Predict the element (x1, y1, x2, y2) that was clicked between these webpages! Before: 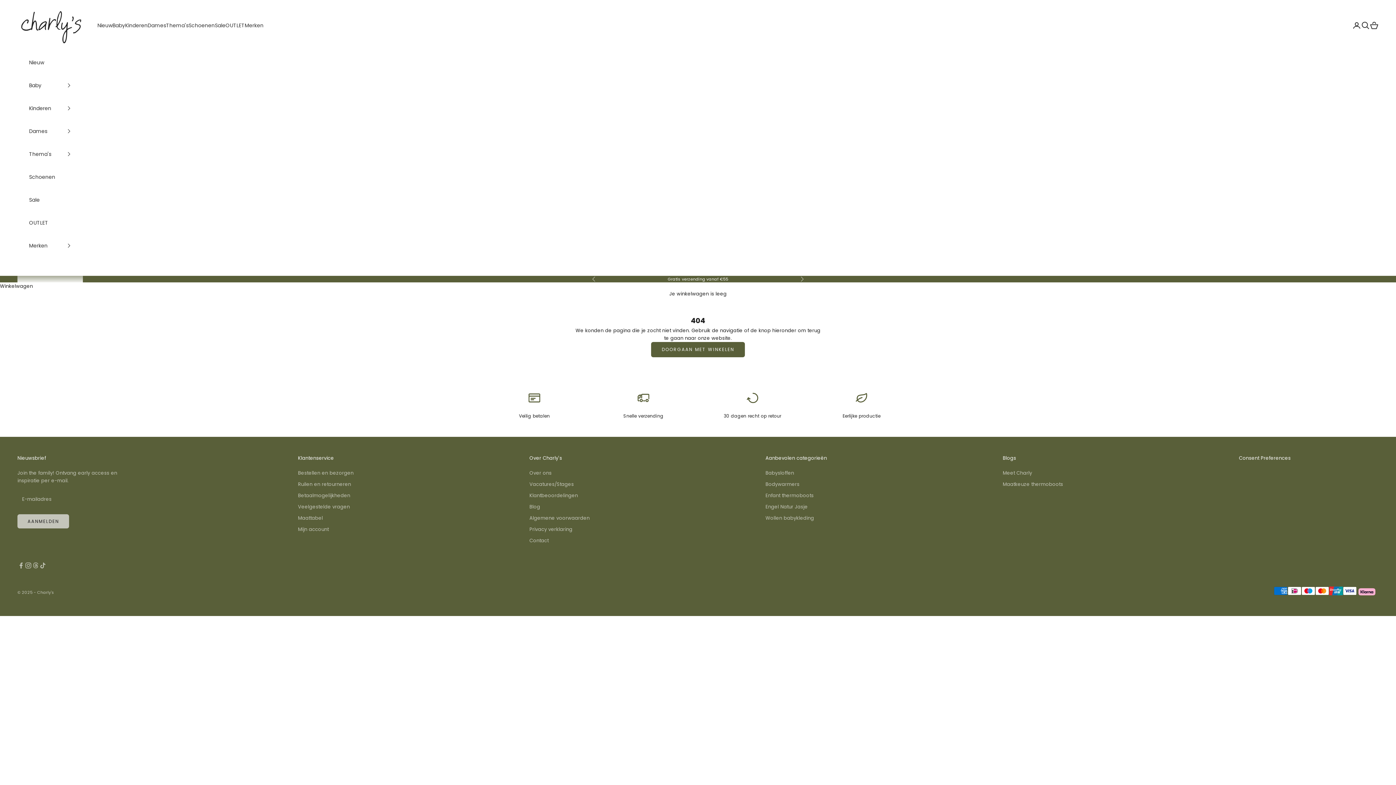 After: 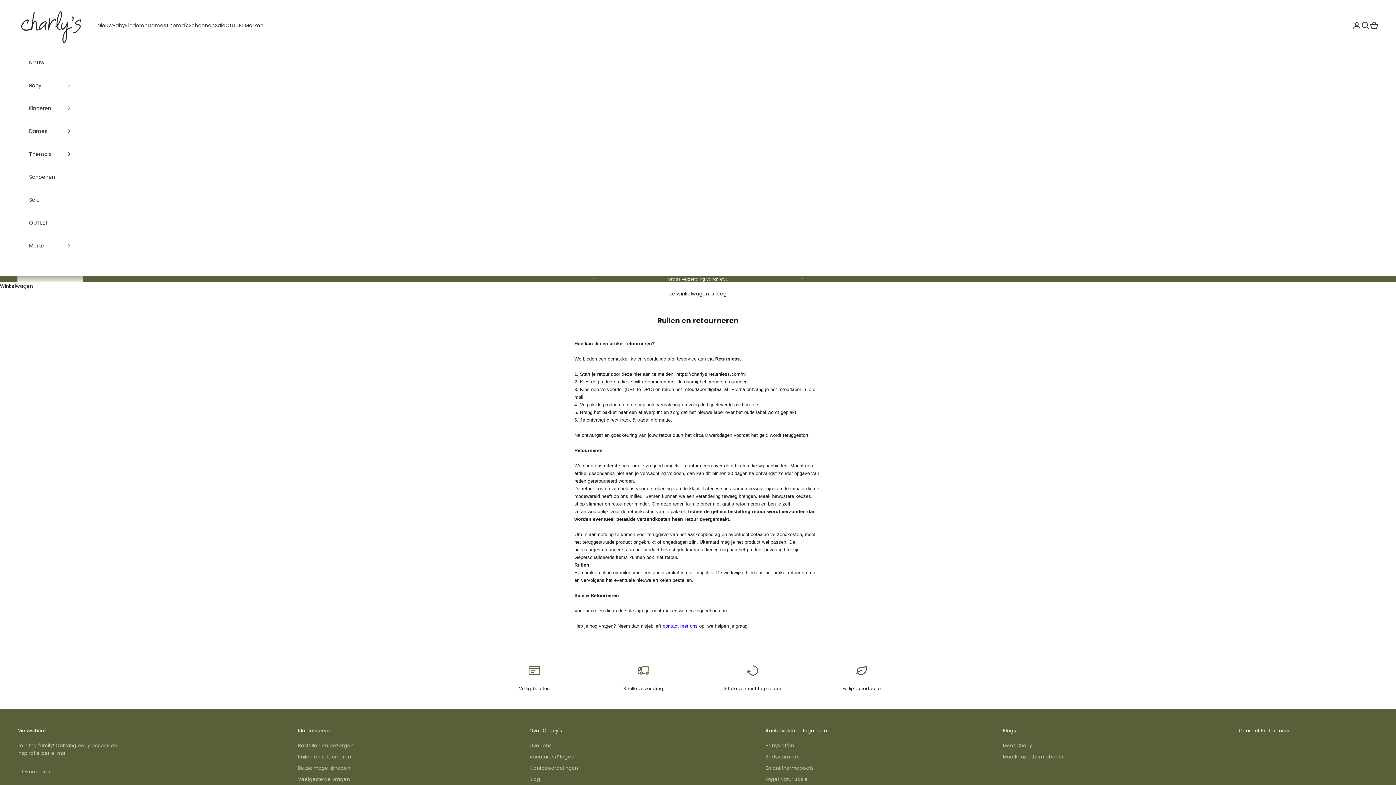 Action: label: Ruilen en retourneren bbox: (298, 481, 351, 487)